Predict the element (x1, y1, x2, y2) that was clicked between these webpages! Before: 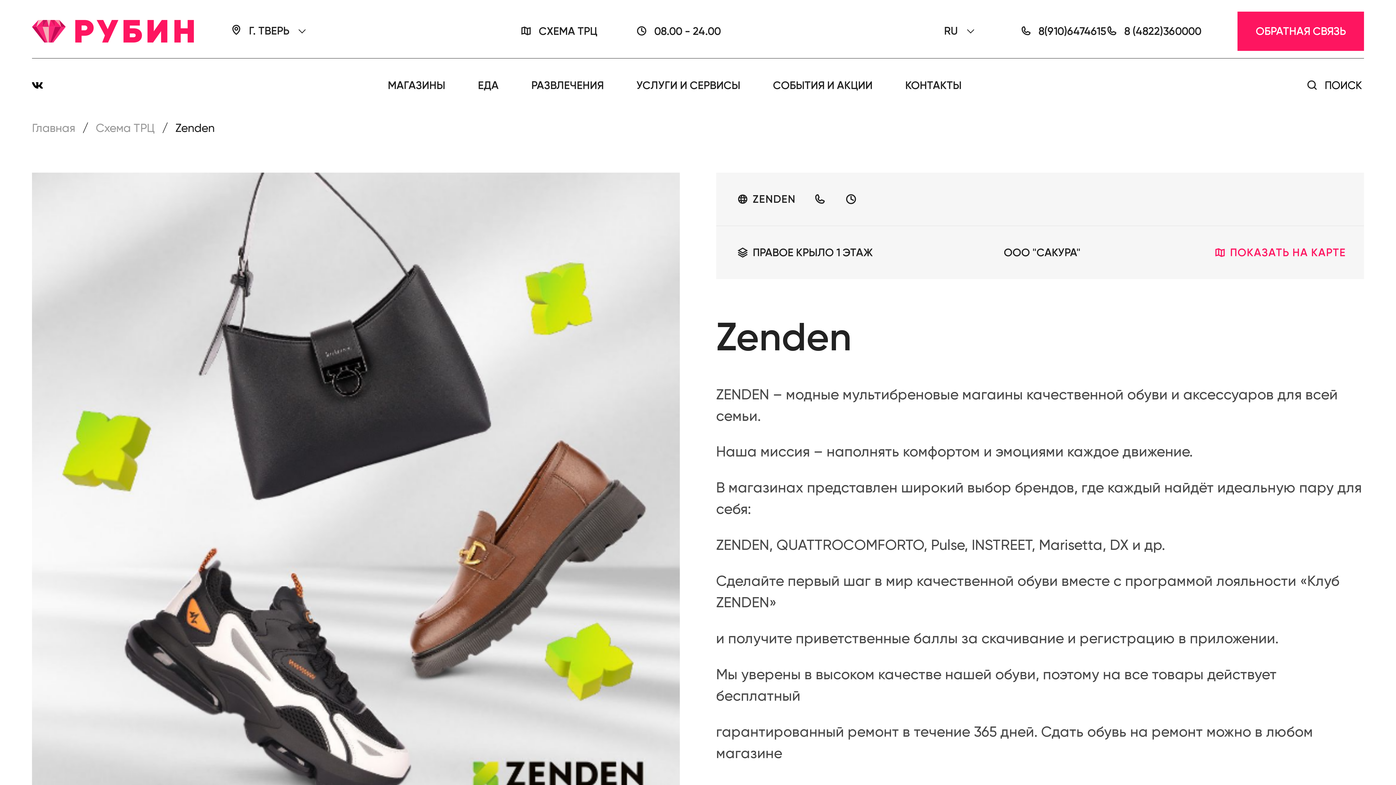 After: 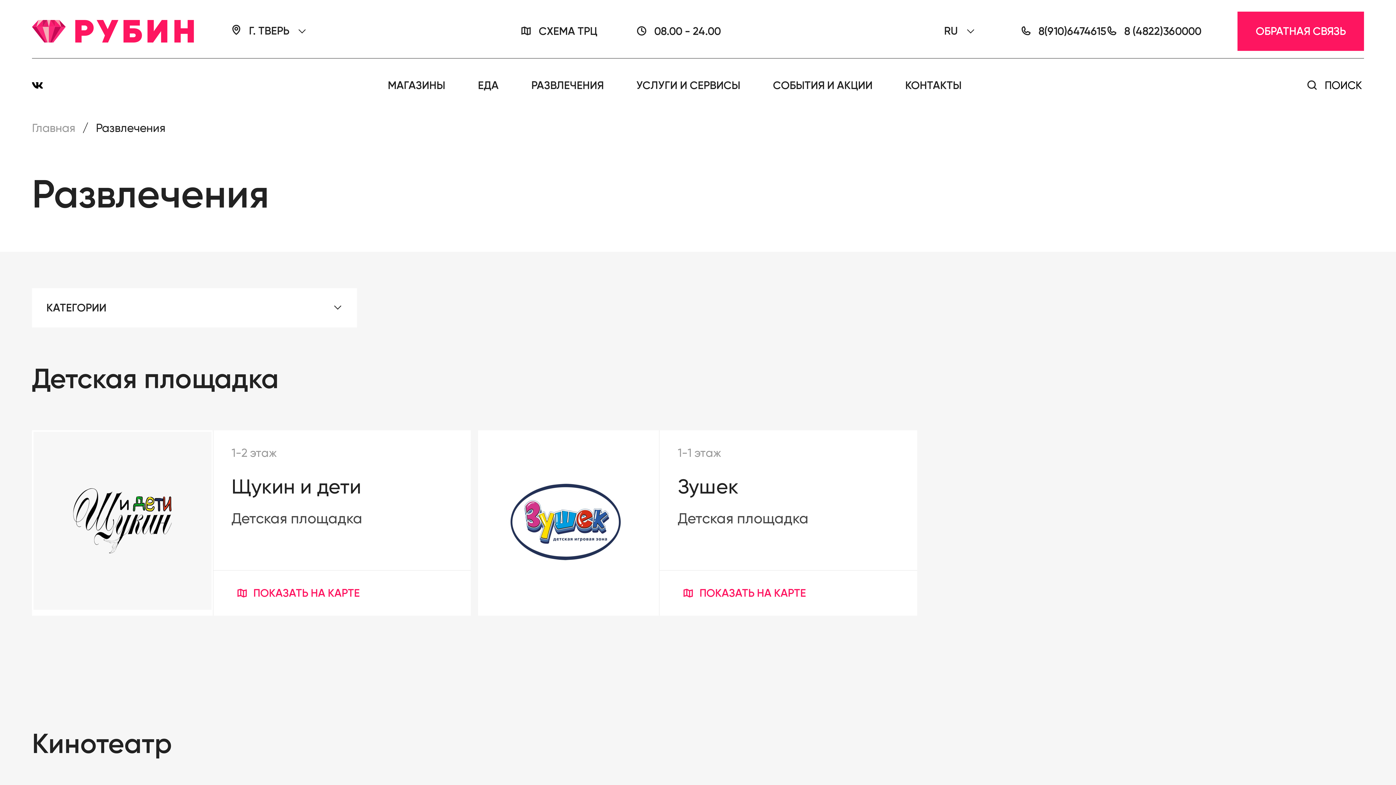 Action: label: РАЗВЛЕЧЕНИЯ bbox: (531, 78, 603, 91)